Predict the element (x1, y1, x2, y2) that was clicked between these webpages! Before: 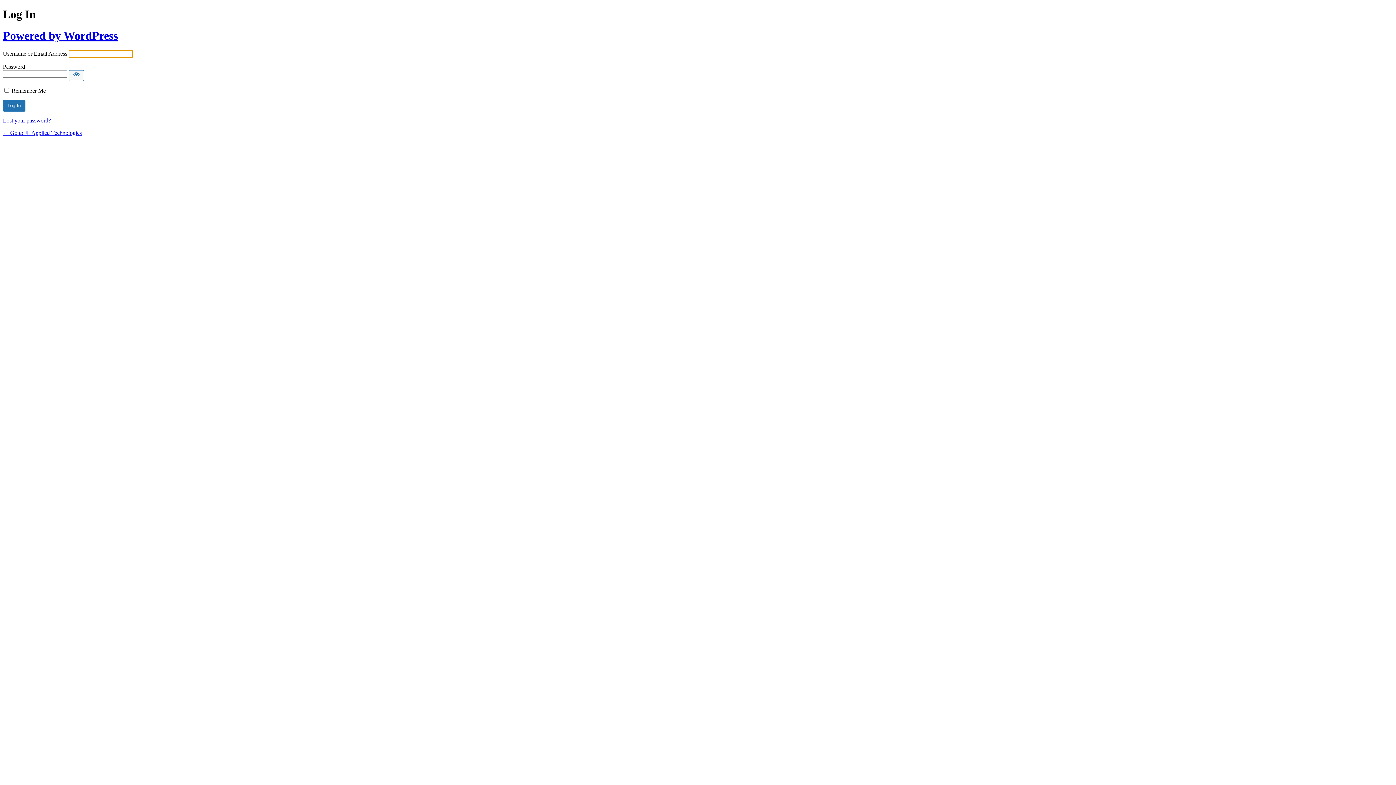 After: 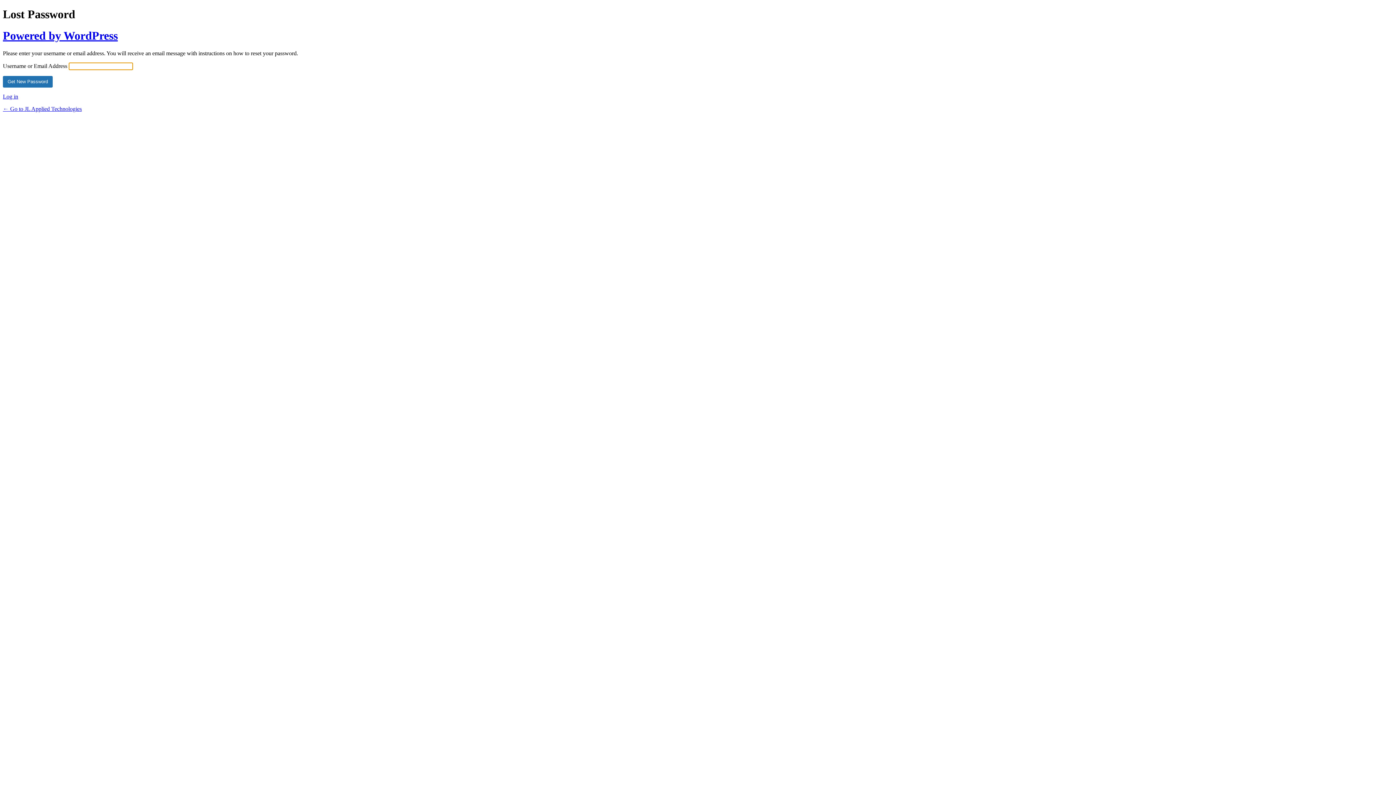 Action: label: Lost your password? bbox: (2, 117, 50, 123)